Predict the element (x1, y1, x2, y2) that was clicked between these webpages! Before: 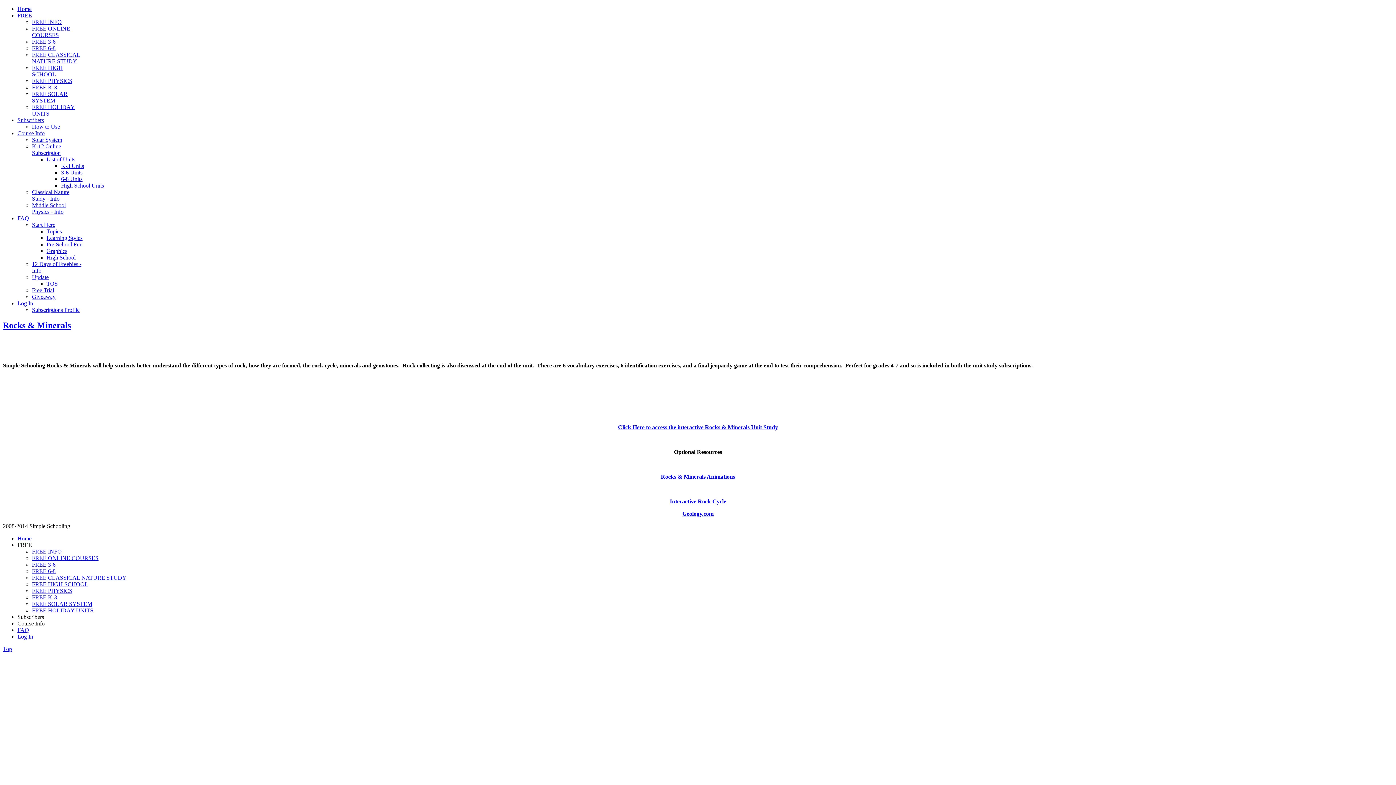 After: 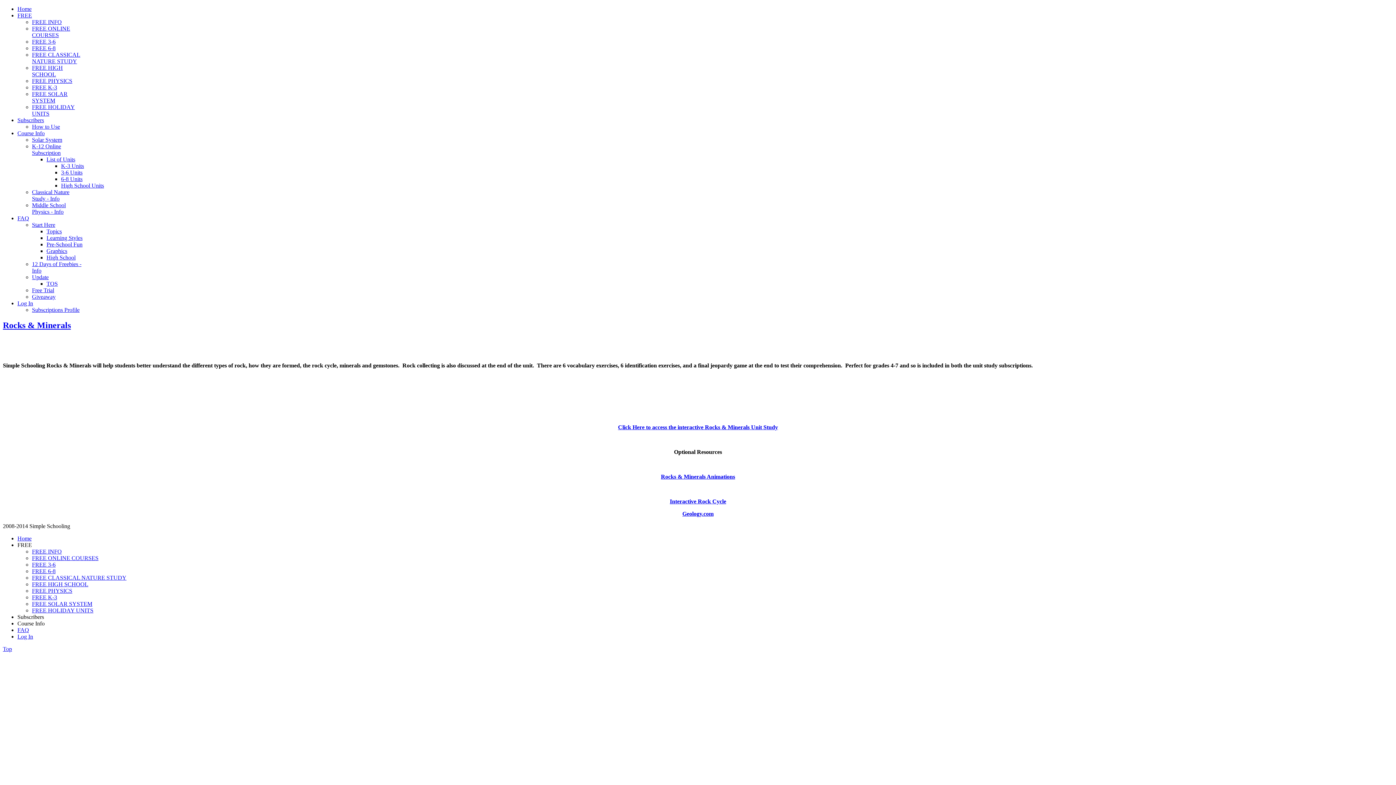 Action: bbox: (618, 424, 778, 430) label: Click Here to access the interactive Rocks & Minerals Unit Study